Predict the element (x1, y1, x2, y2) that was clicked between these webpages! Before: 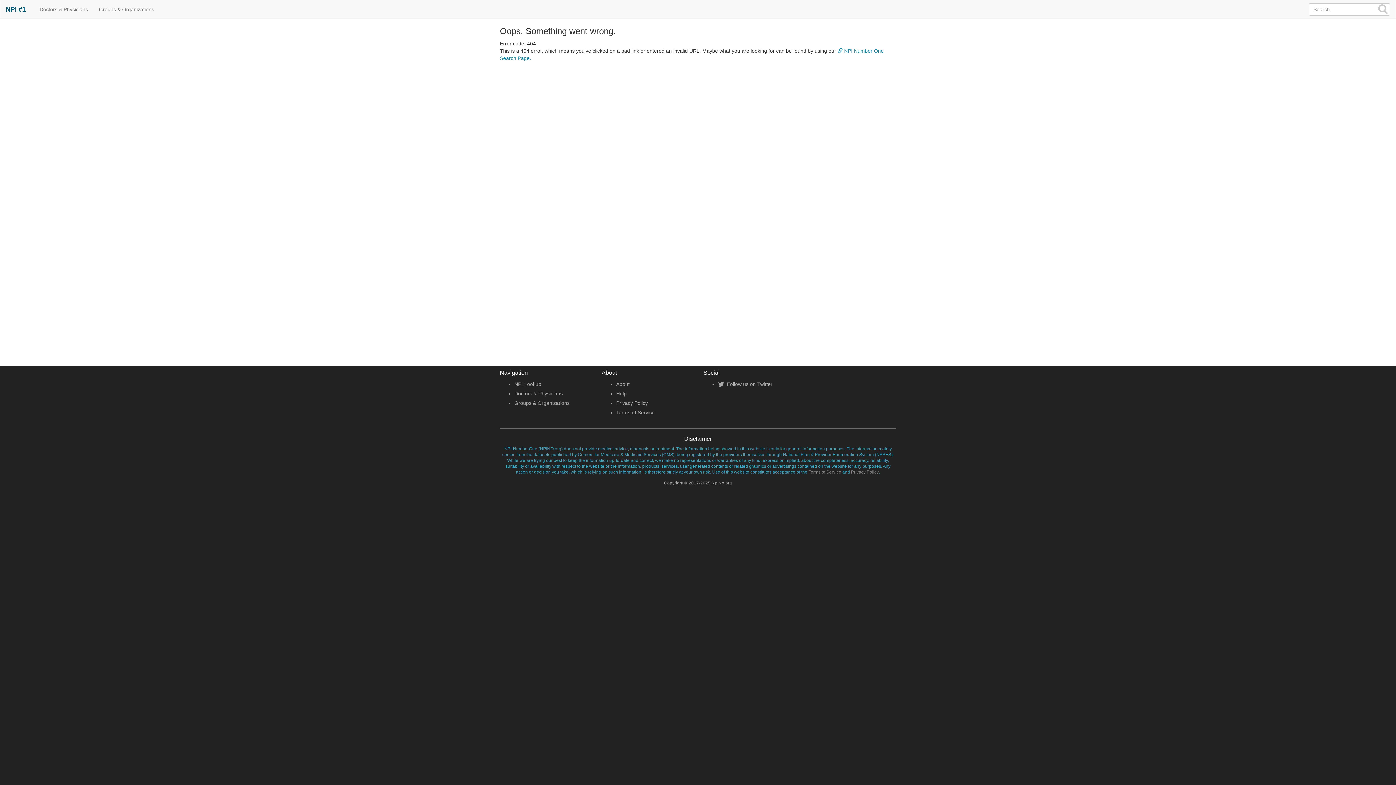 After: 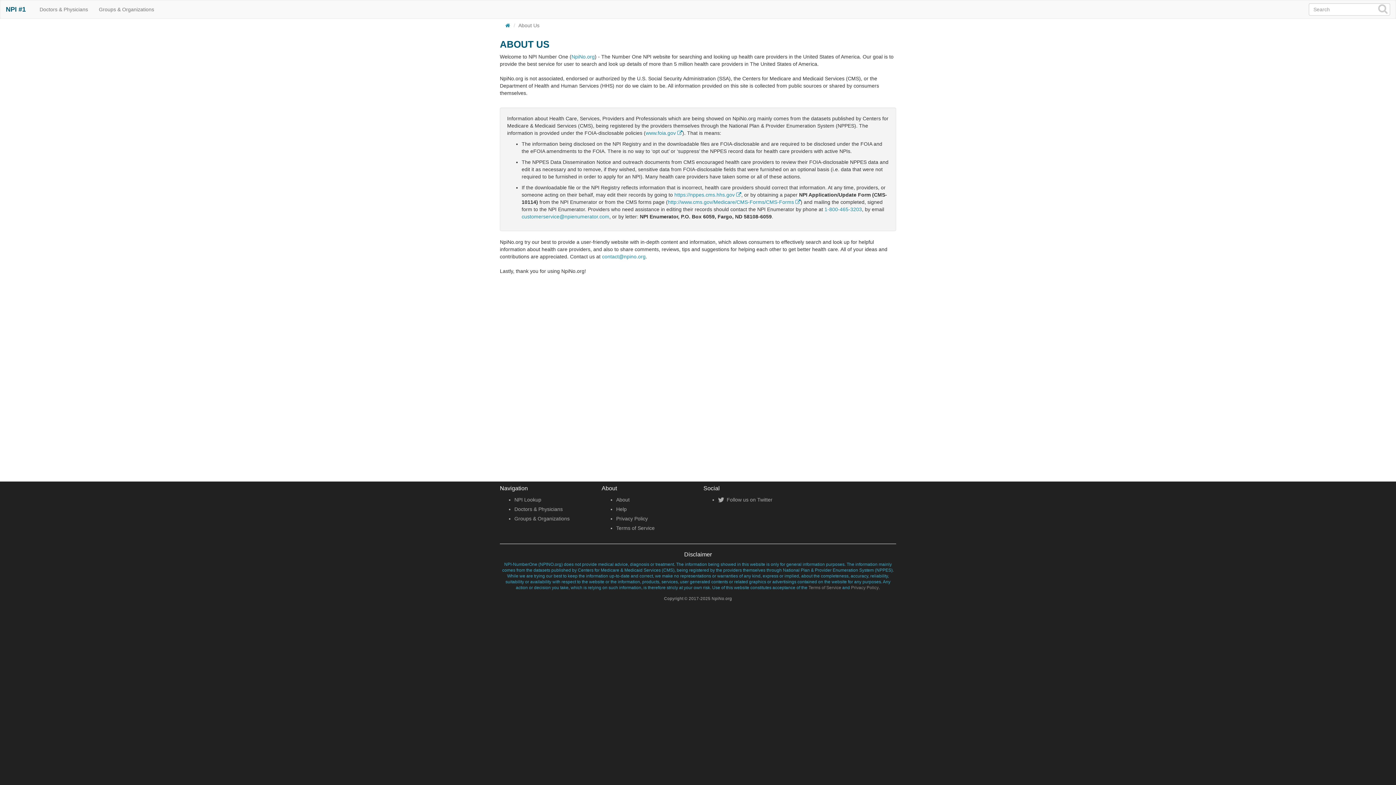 Action: bbox: (616, 282, 629, 288) label: About